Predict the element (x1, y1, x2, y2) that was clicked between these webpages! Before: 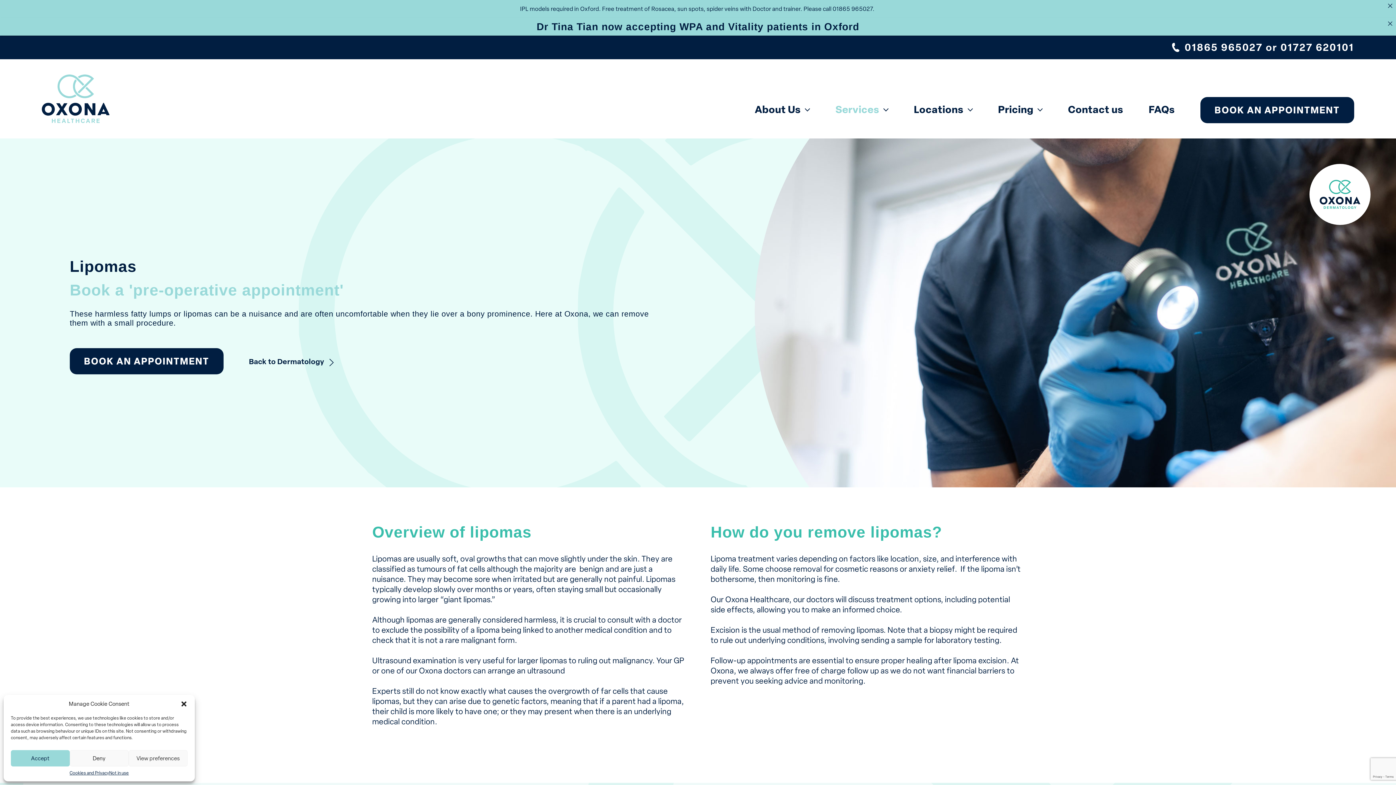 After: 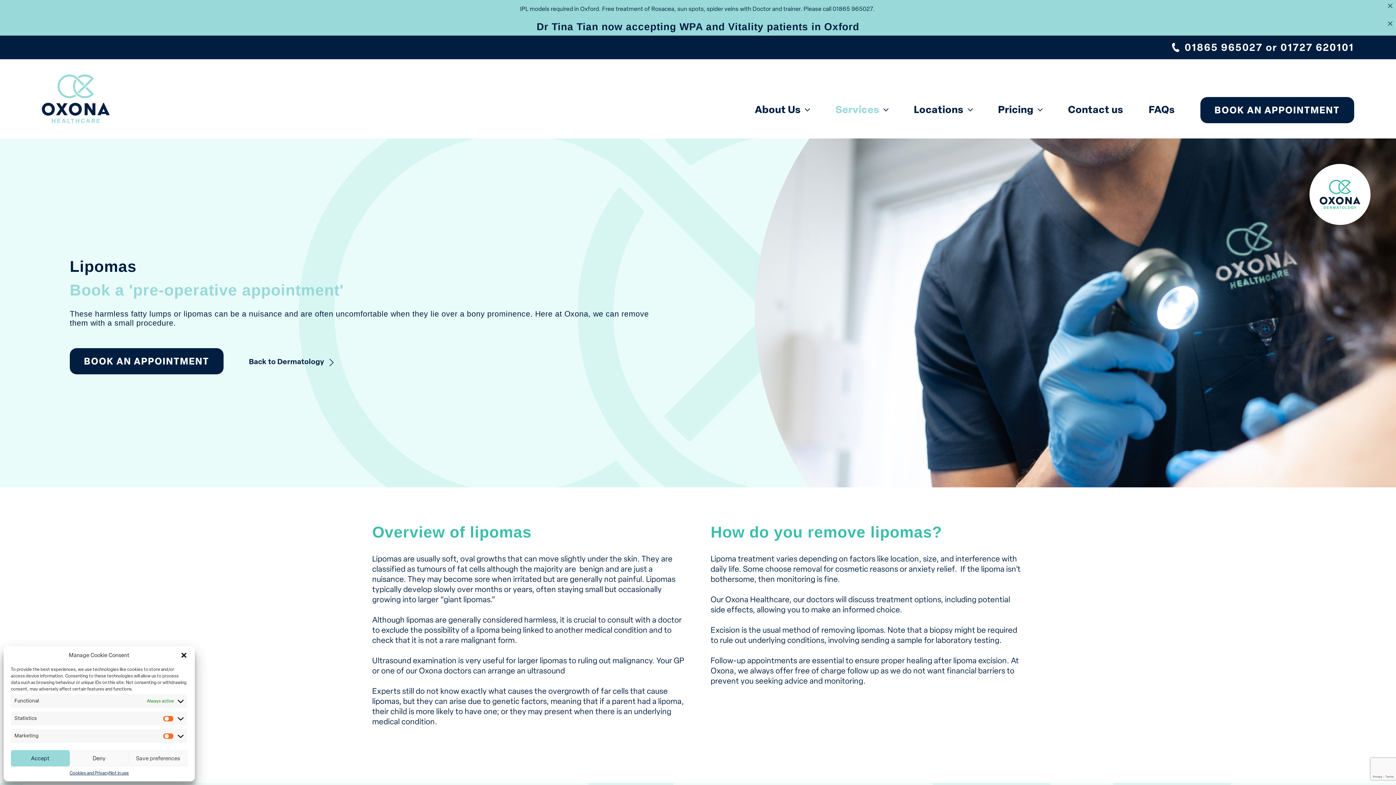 Action: label: View preferences bbox: (128, 750, 187, 766)